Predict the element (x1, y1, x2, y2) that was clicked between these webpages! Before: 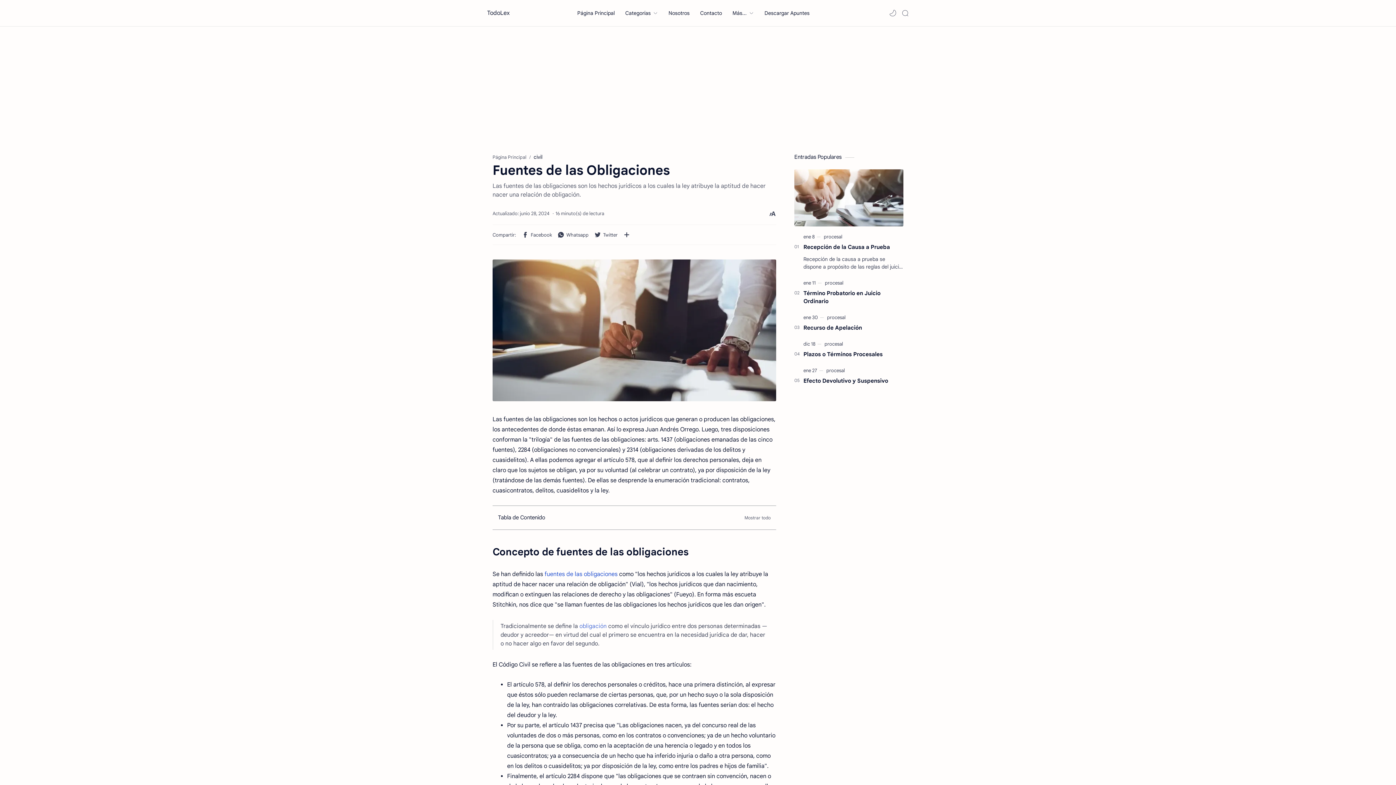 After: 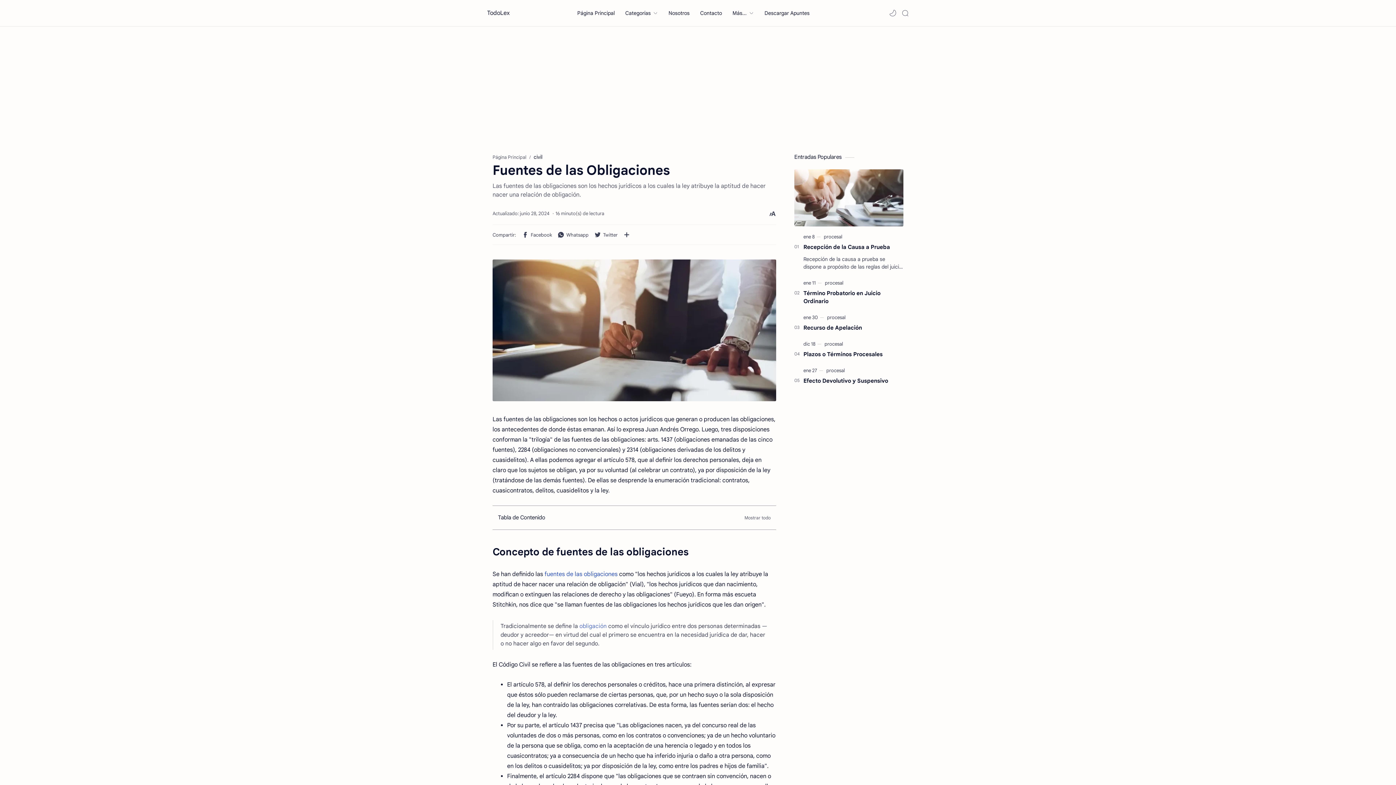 Action: label: fuentes de las obligaciones bbox: (544, 571, 617, 578)